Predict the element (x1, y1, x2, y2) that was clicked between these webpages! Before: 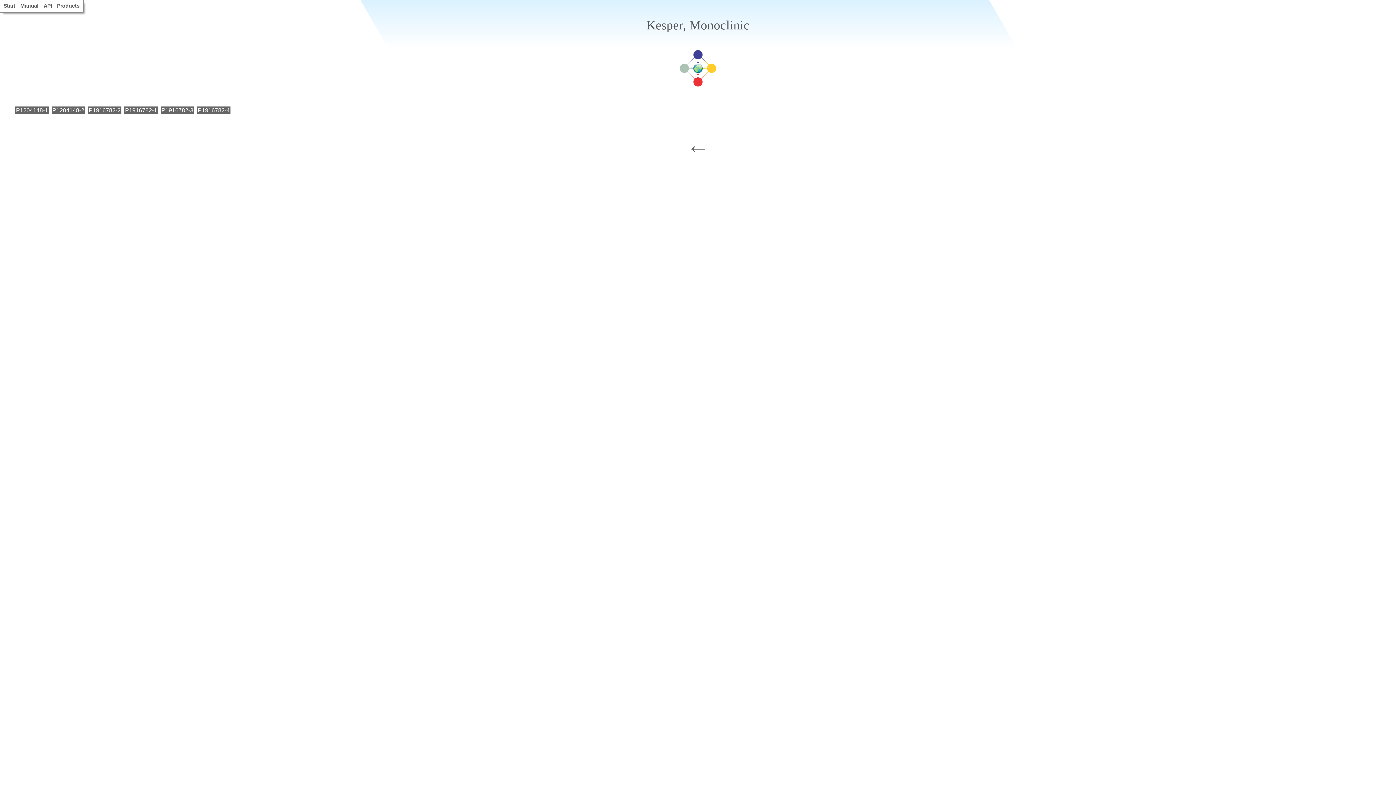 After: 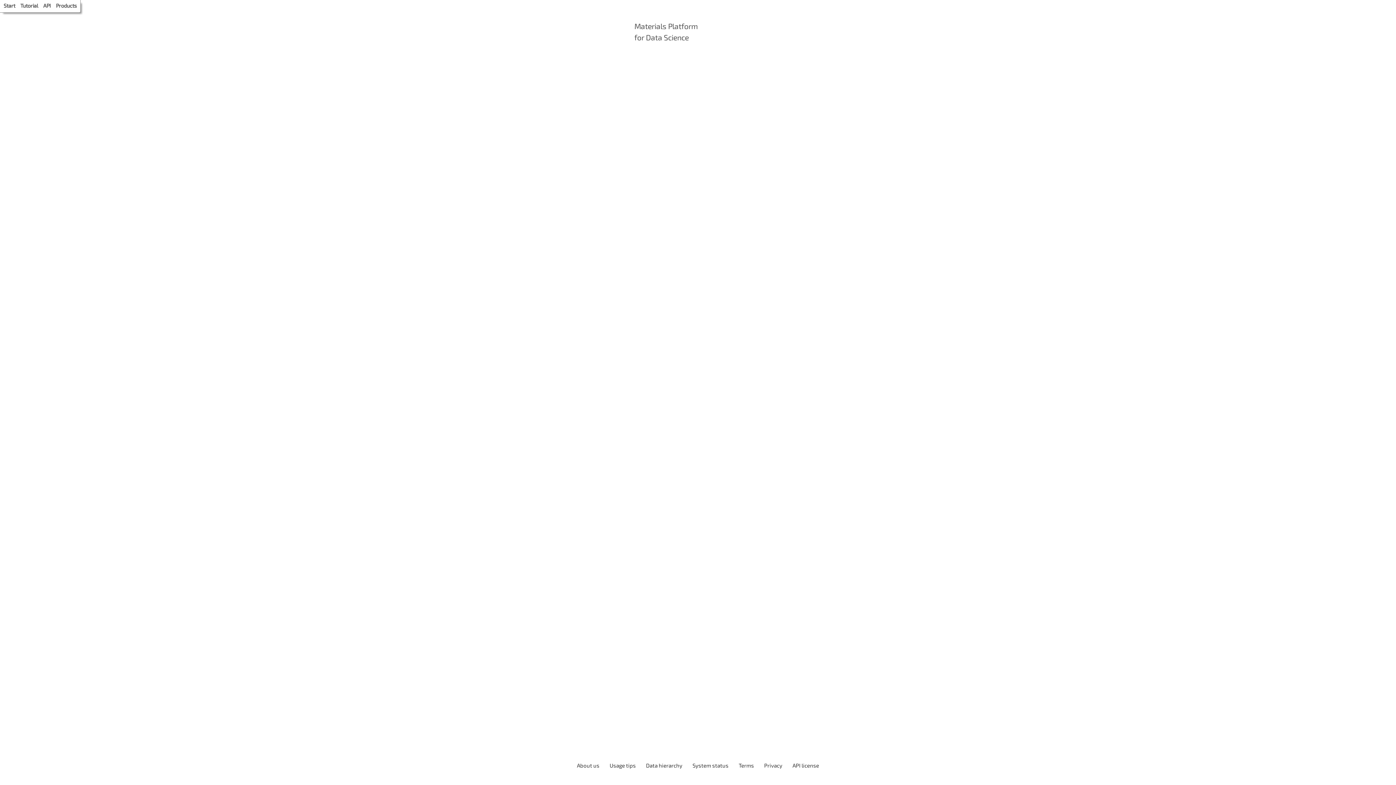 Action: label: P1916782-3 bbox: (160, 106, 194, 114)